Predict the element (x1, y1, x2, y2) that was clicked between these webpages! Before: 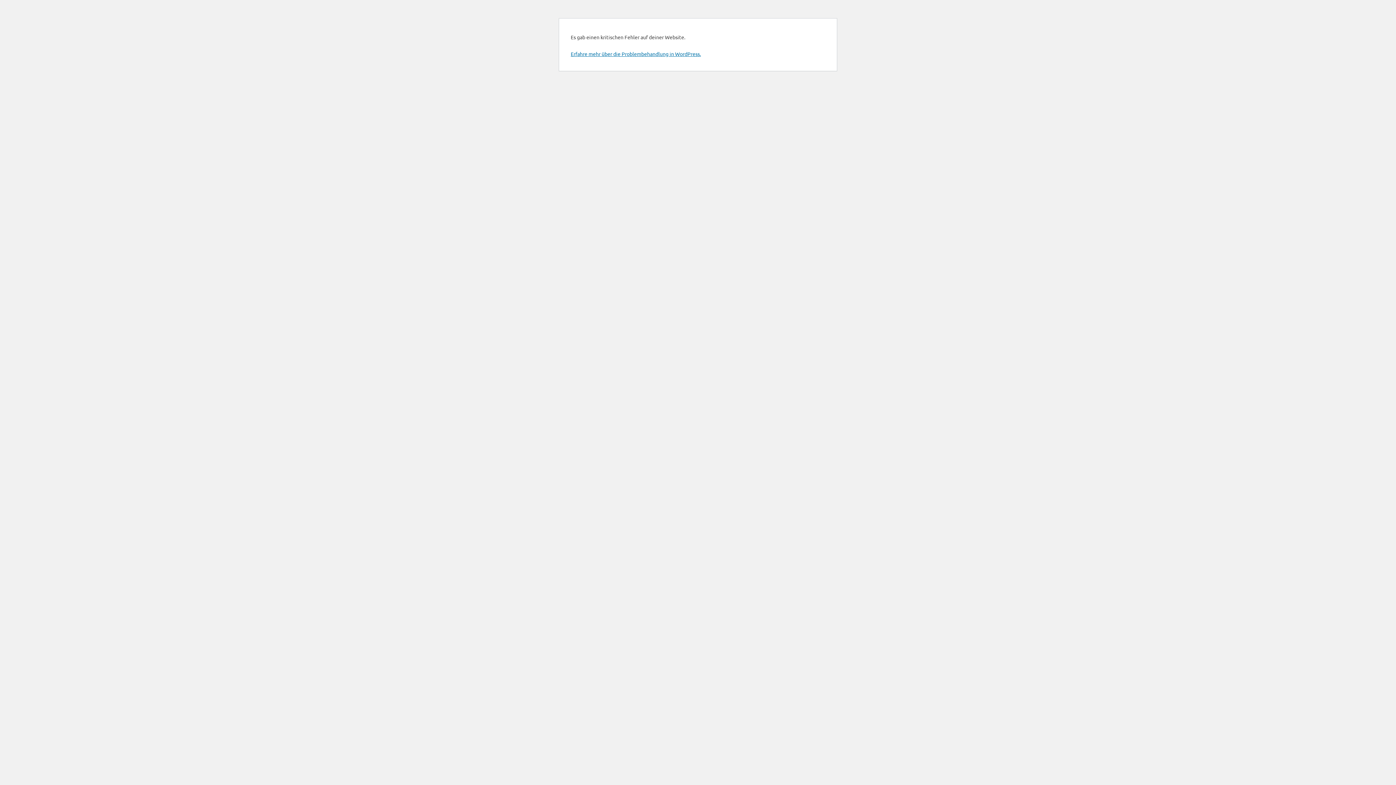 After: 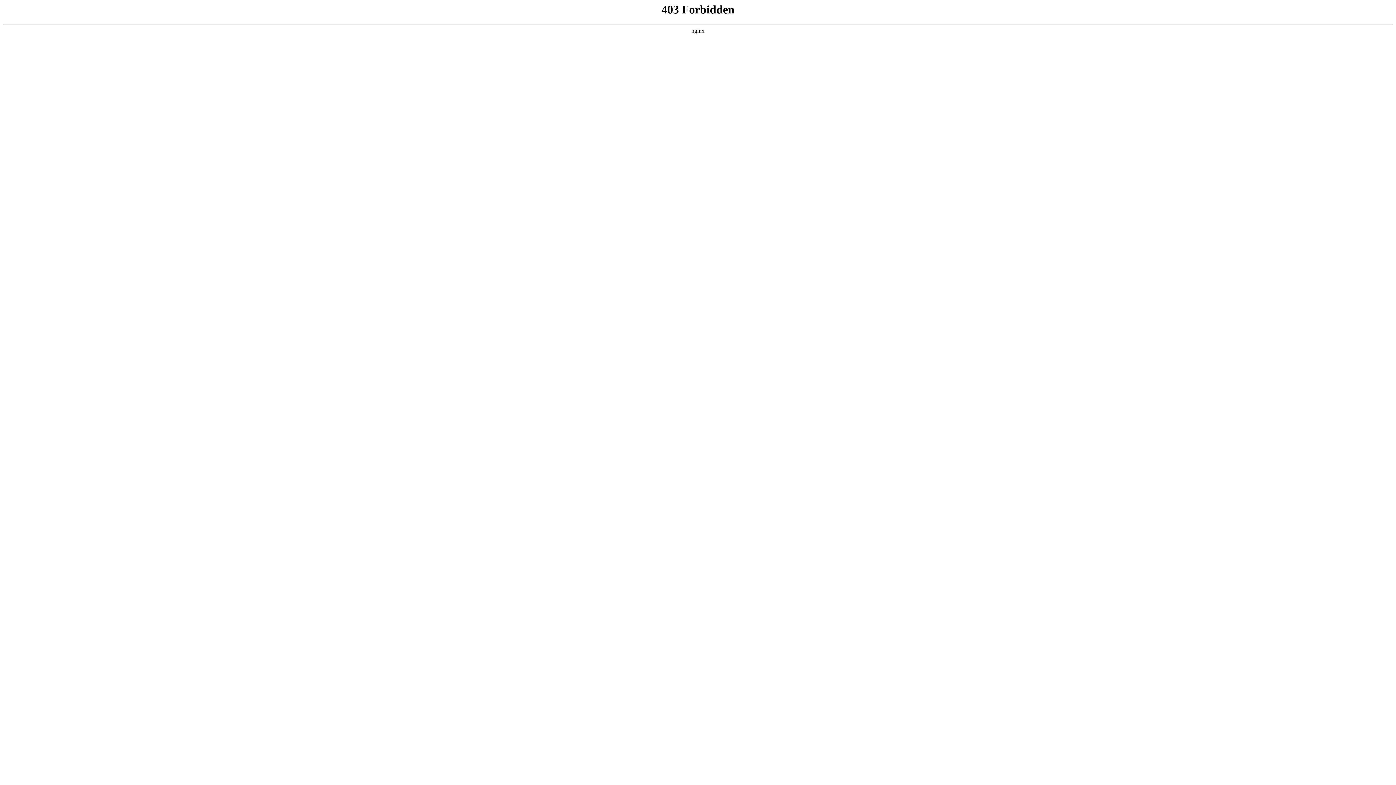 Action: bbox: (570, 50, 701, 57) label: Erfahre mehr über die Problembehandlung in WordPress.